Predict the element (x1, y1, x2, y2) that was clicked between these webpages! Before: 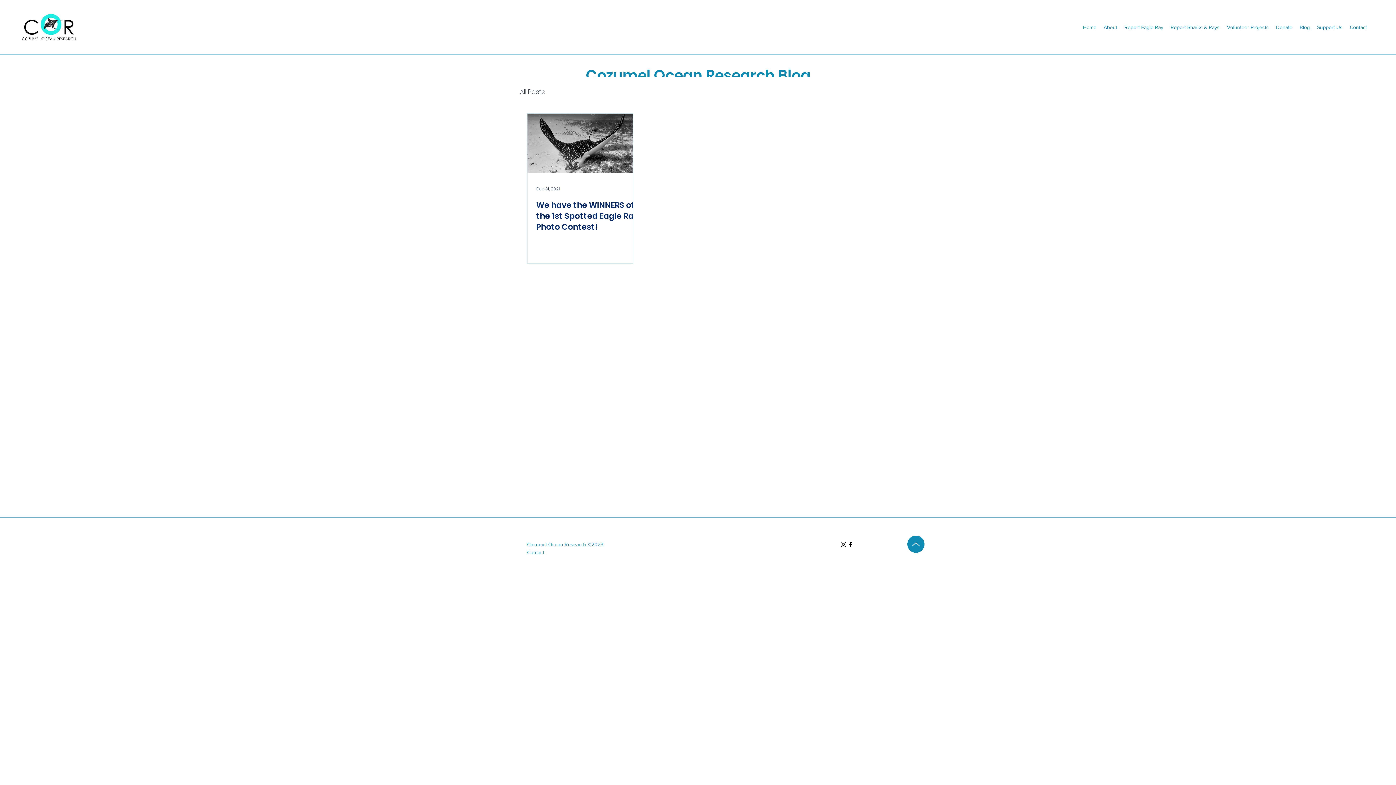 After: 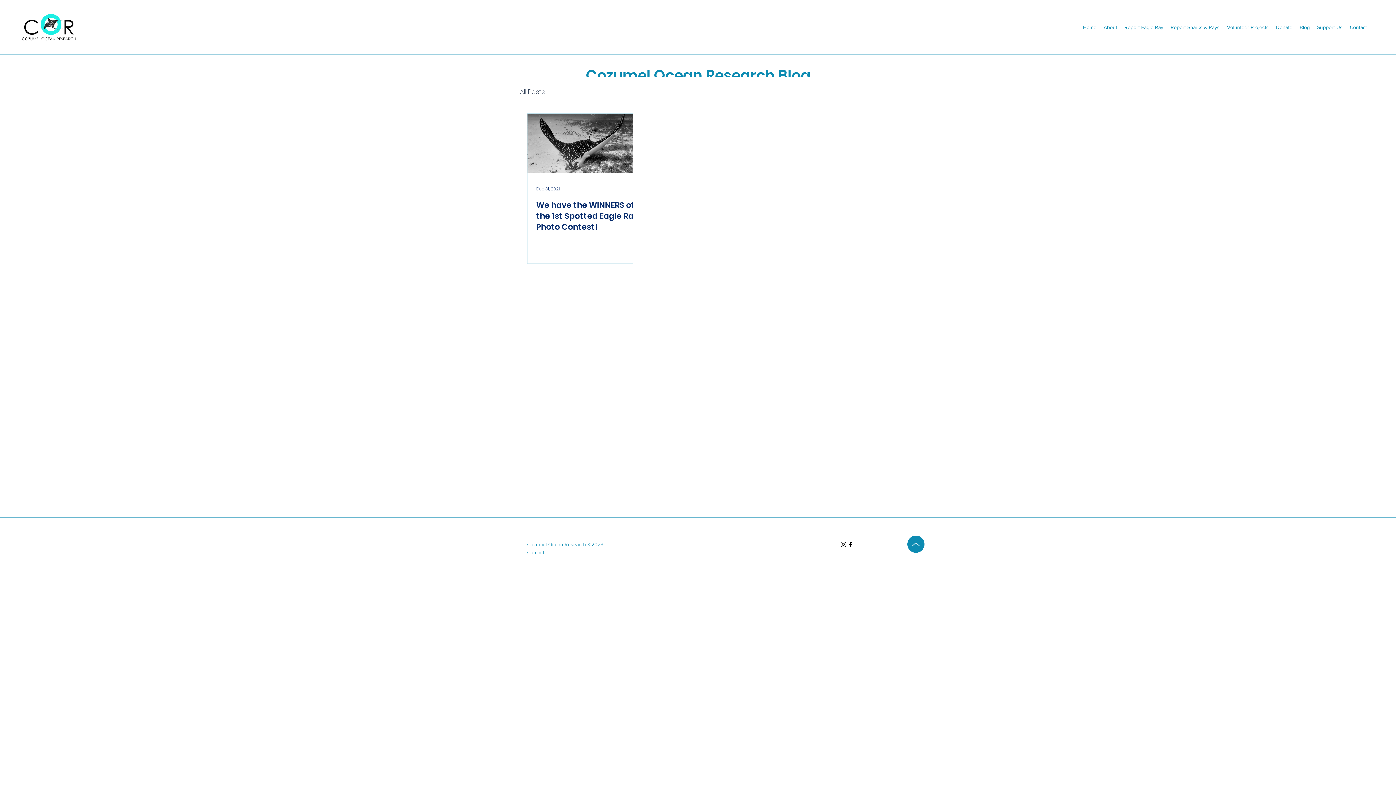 Action: bbox: (907, 536, 924, 553) label: Up